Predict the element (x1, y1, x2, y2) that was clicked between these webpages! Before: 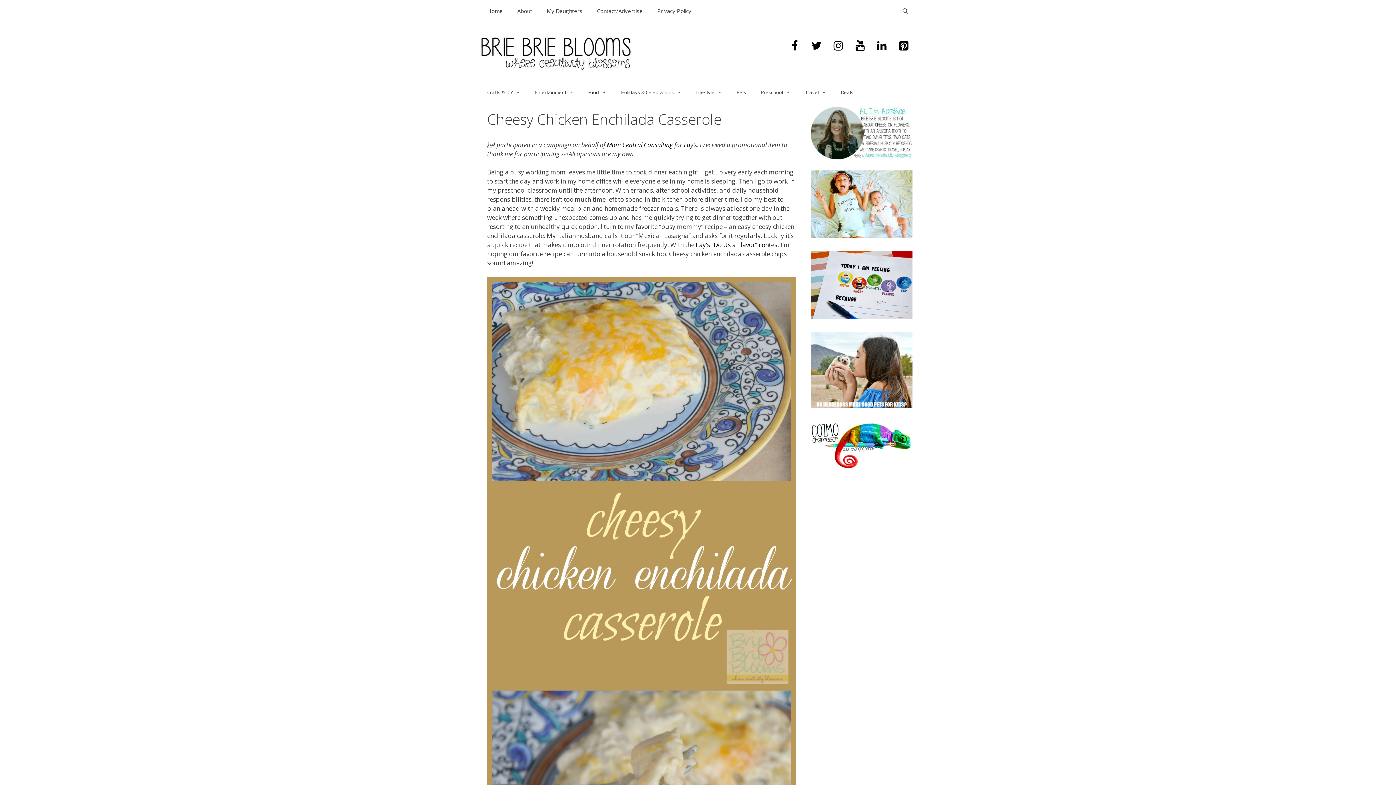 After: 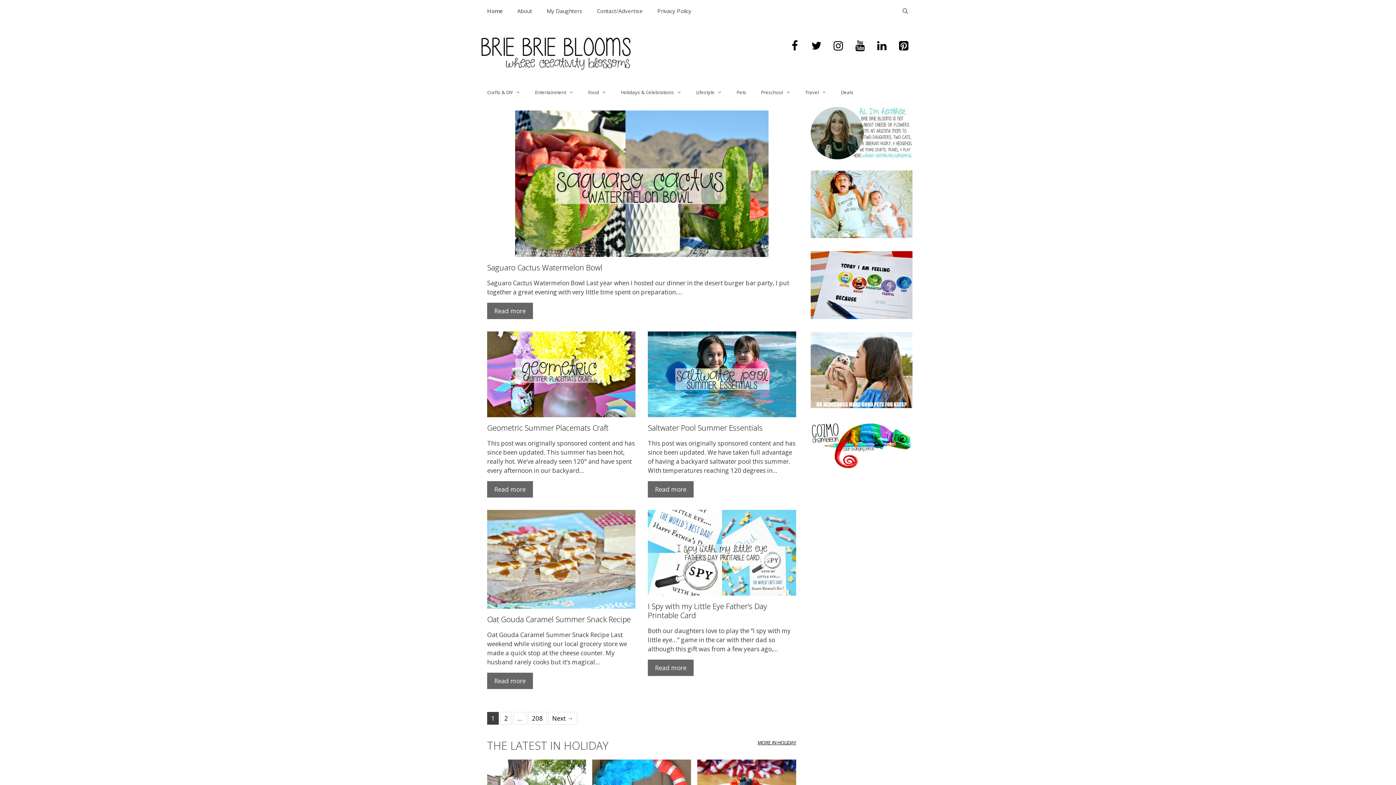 Action: bbox: (480, 48, 632, 56)